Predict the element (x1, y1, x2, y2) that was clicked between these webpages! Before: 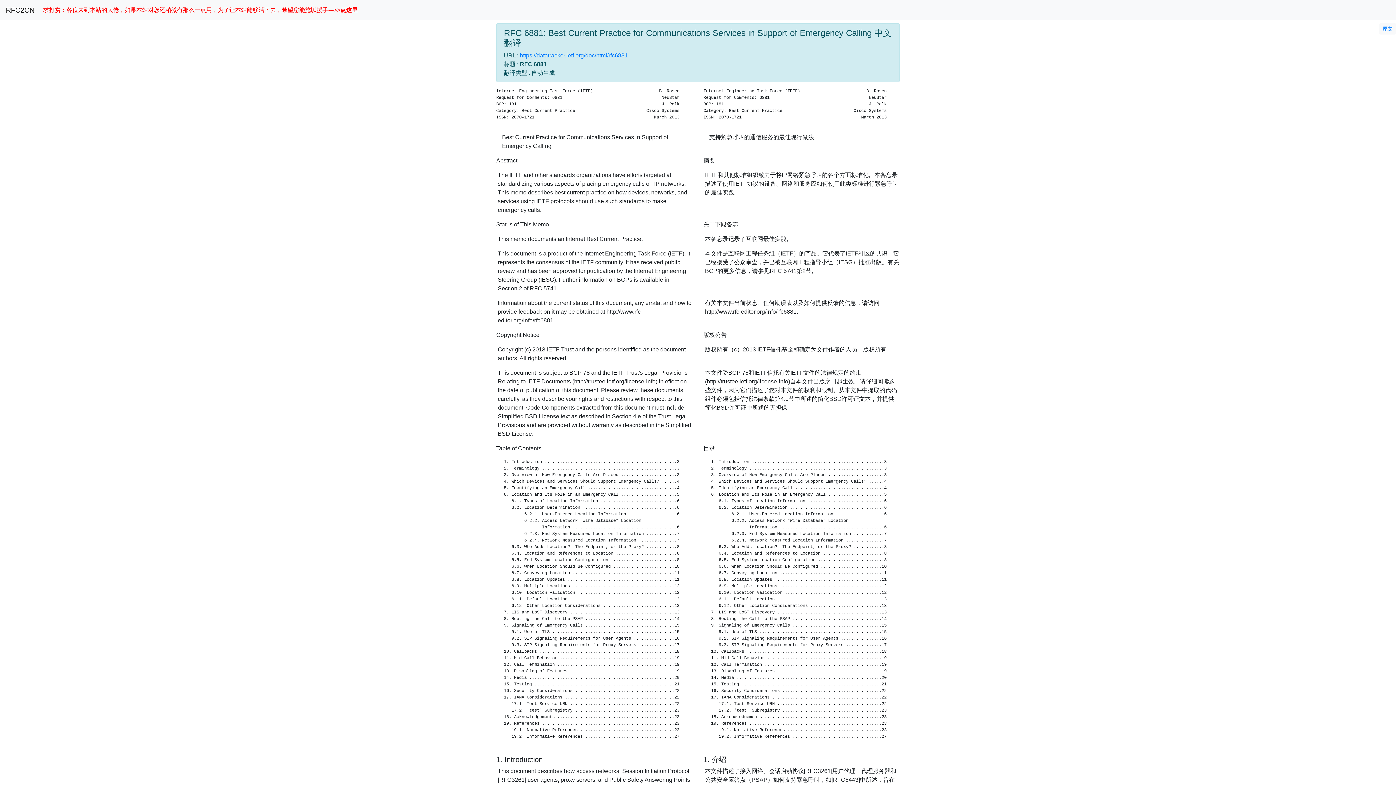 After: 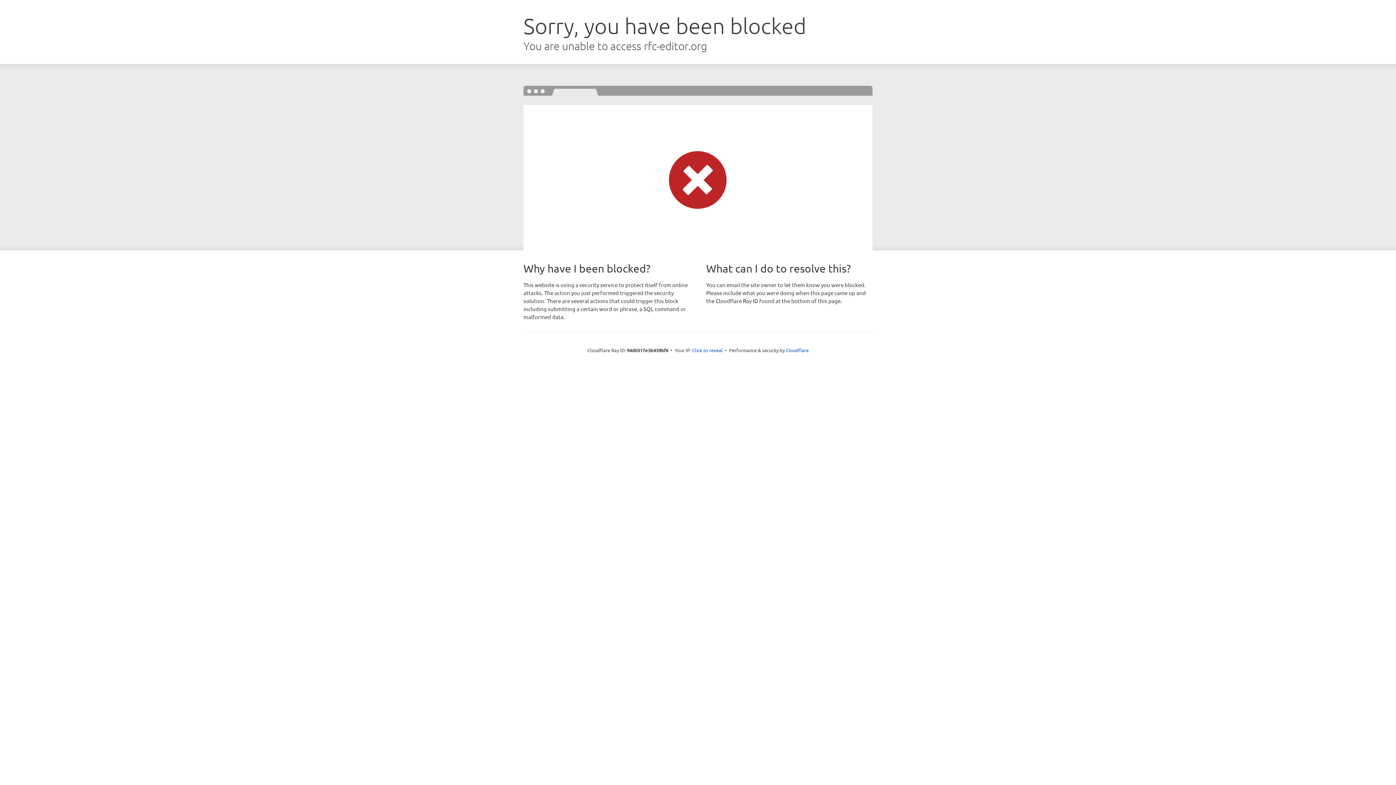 Action: label: 原文 bbox: (1379, 23, 1396, 34)